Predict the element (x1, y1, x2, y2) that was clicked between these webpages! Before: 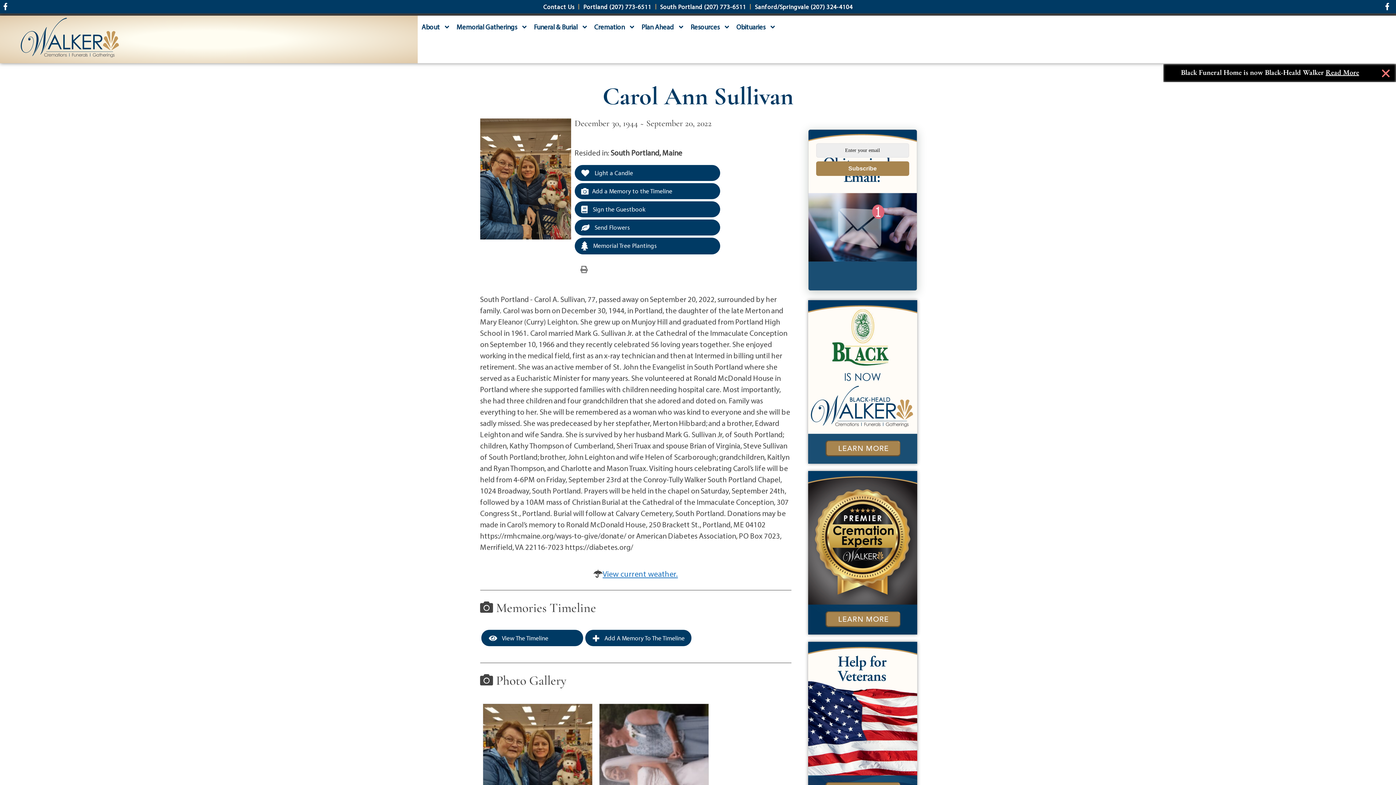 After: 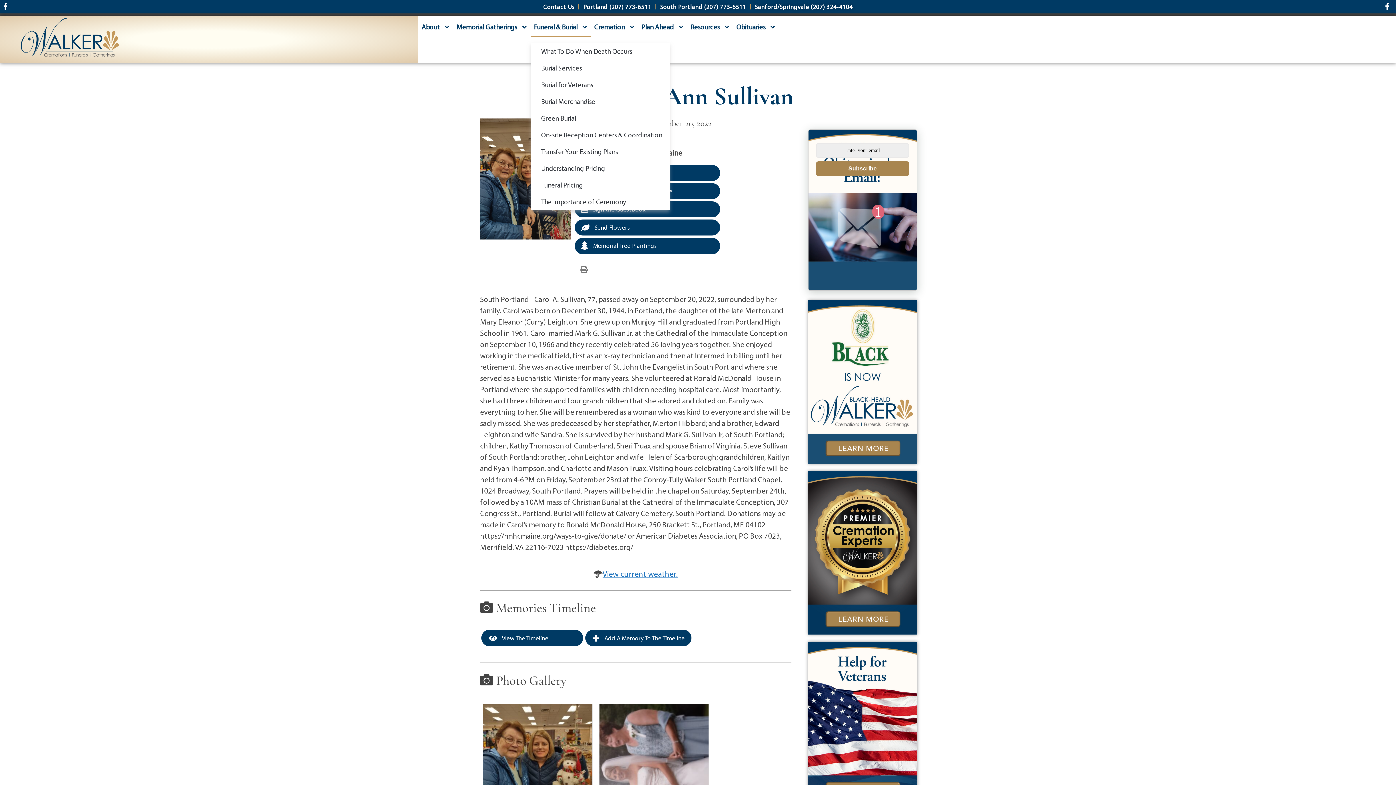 Action: bbox: (531, 16, 591, 37) label: Funeral & Burial